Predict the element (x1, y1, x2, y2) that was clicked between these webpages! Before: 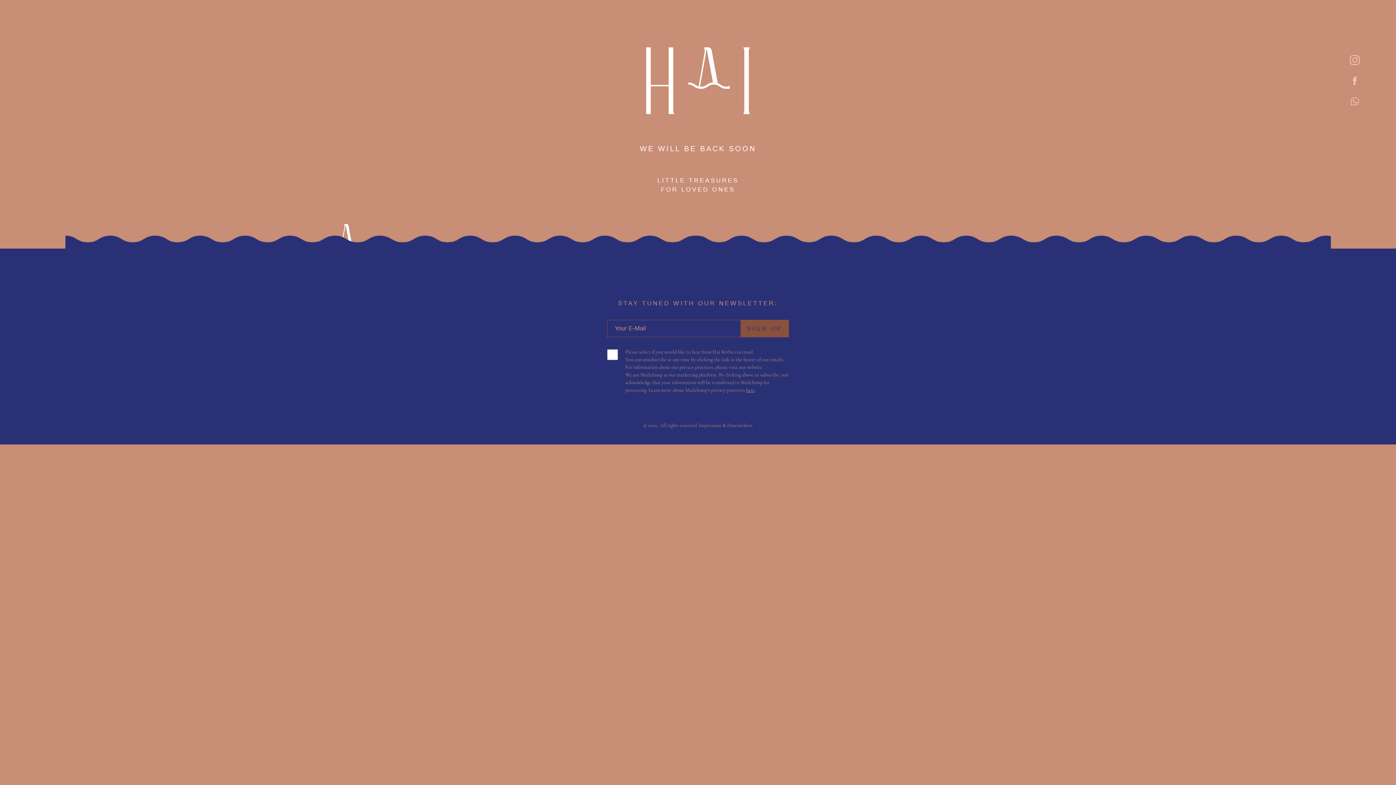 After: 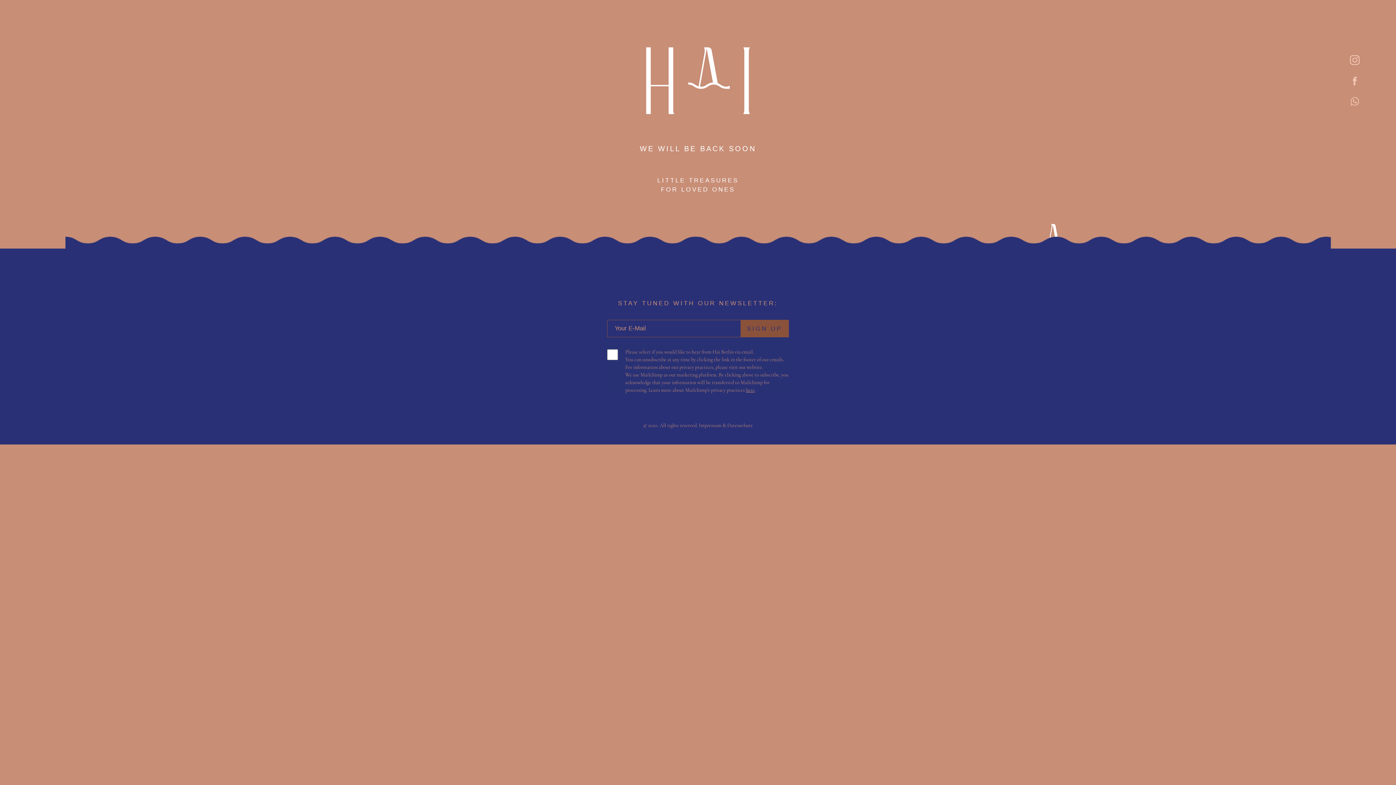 Action: bbox: (1350, 77, 1360, 84)